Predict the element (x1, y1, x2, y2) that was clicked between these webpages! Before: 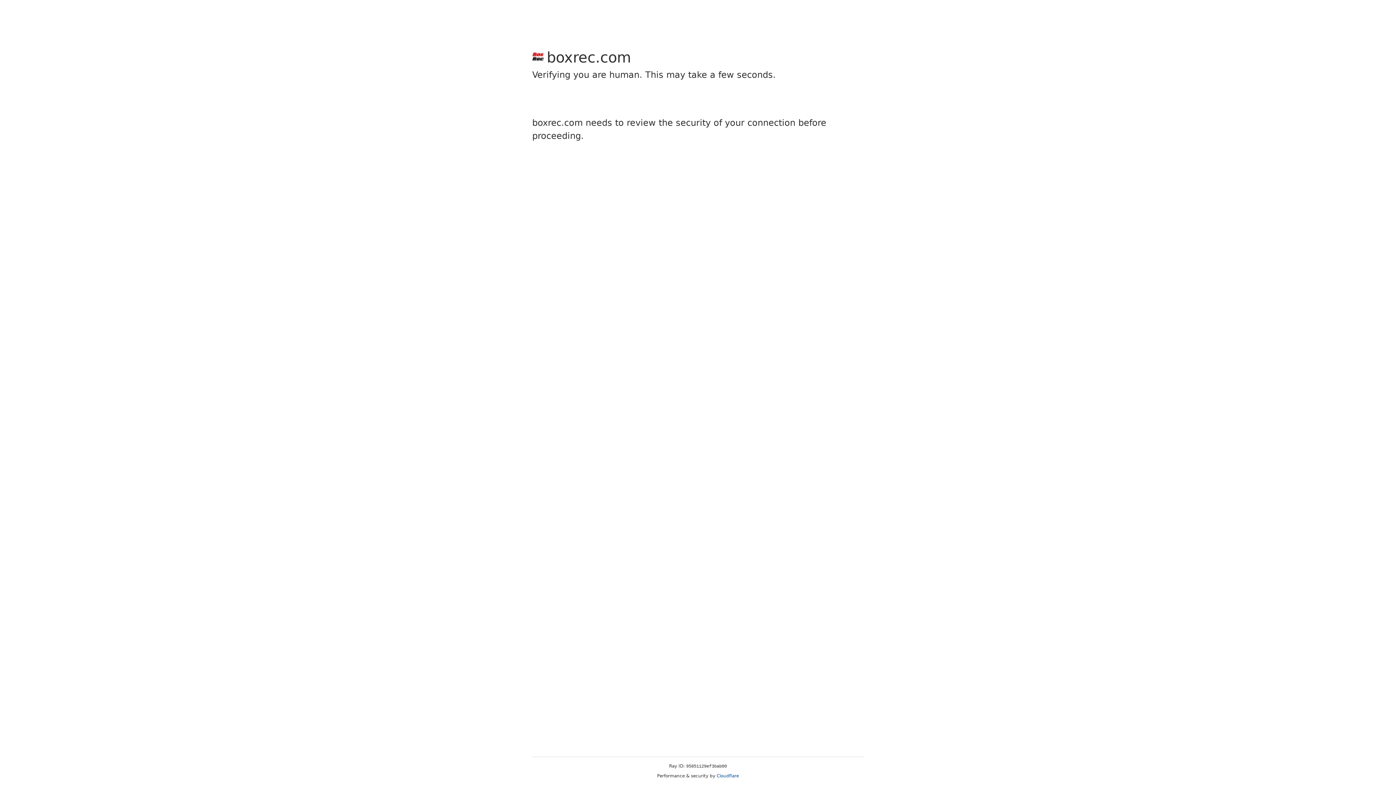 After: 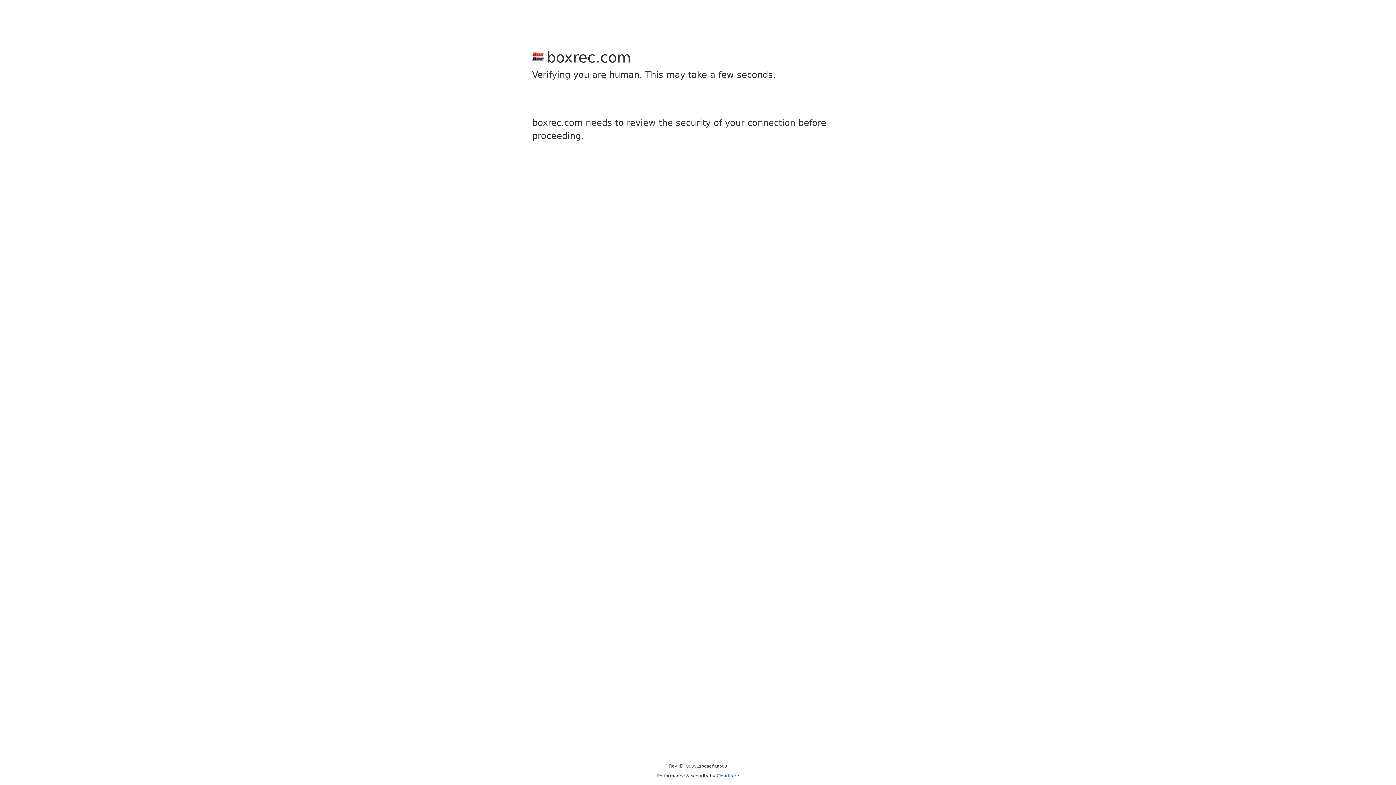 Action: bbox: (716, 773, 739, 778) label: Cloudflare